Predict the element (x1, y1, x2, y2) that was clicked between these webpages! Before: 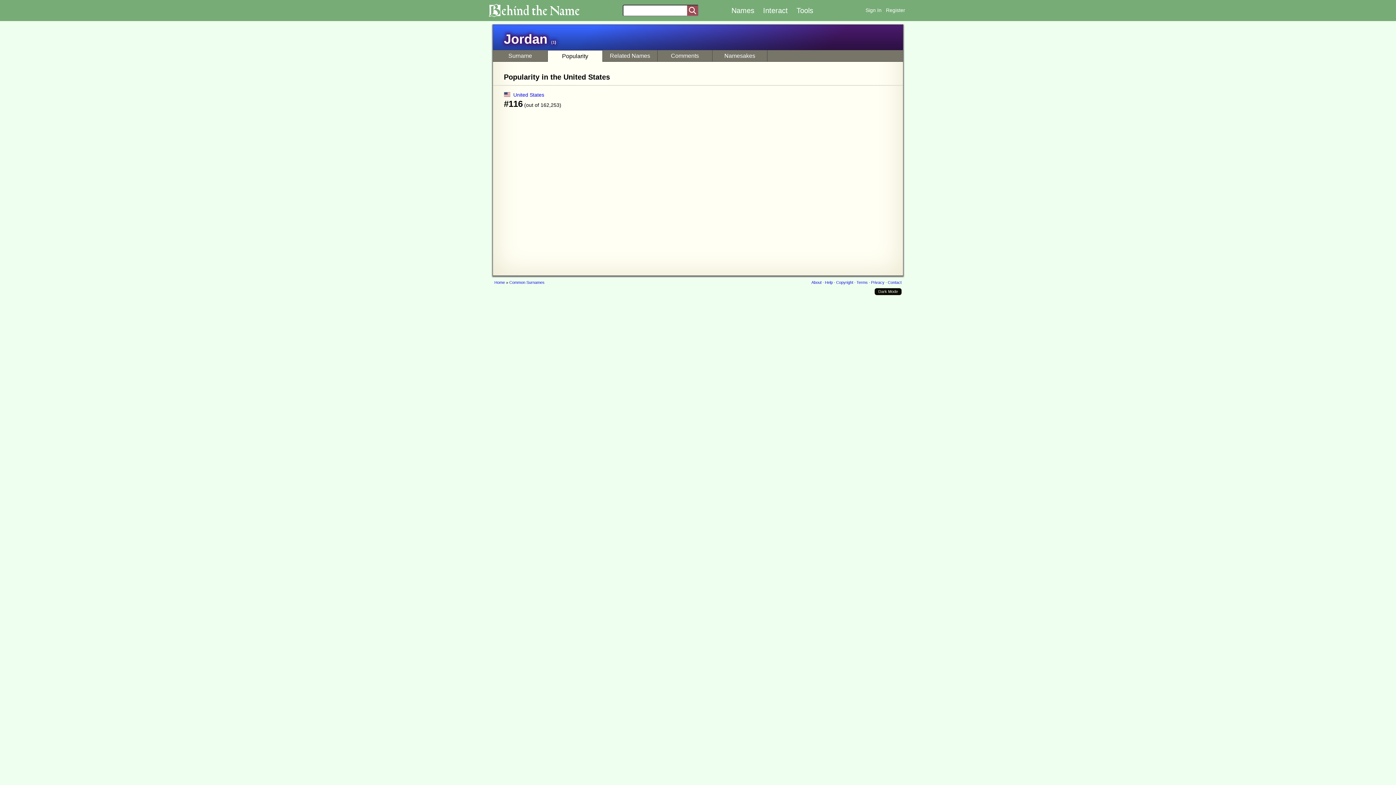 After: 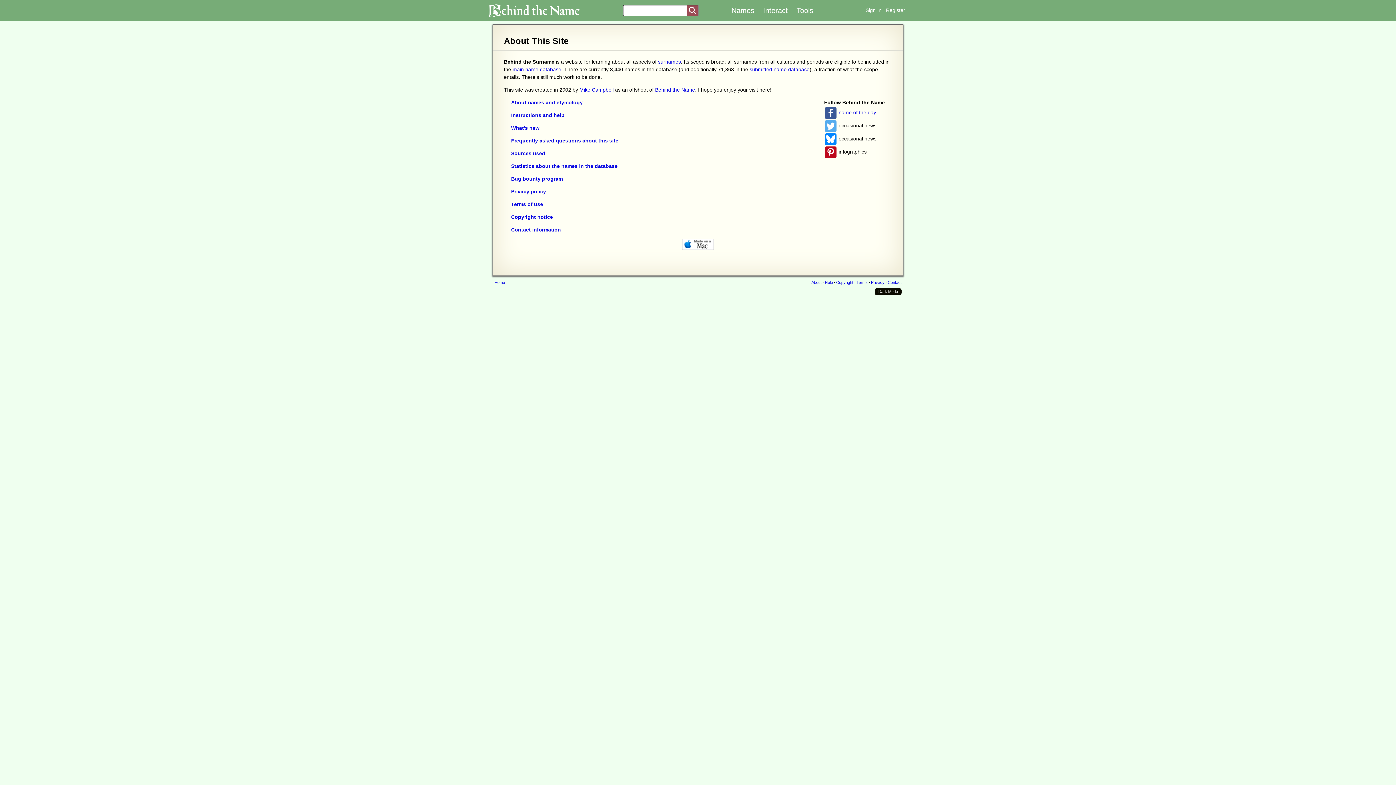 Action: bbox: (811, 280, 821, 284) label: About